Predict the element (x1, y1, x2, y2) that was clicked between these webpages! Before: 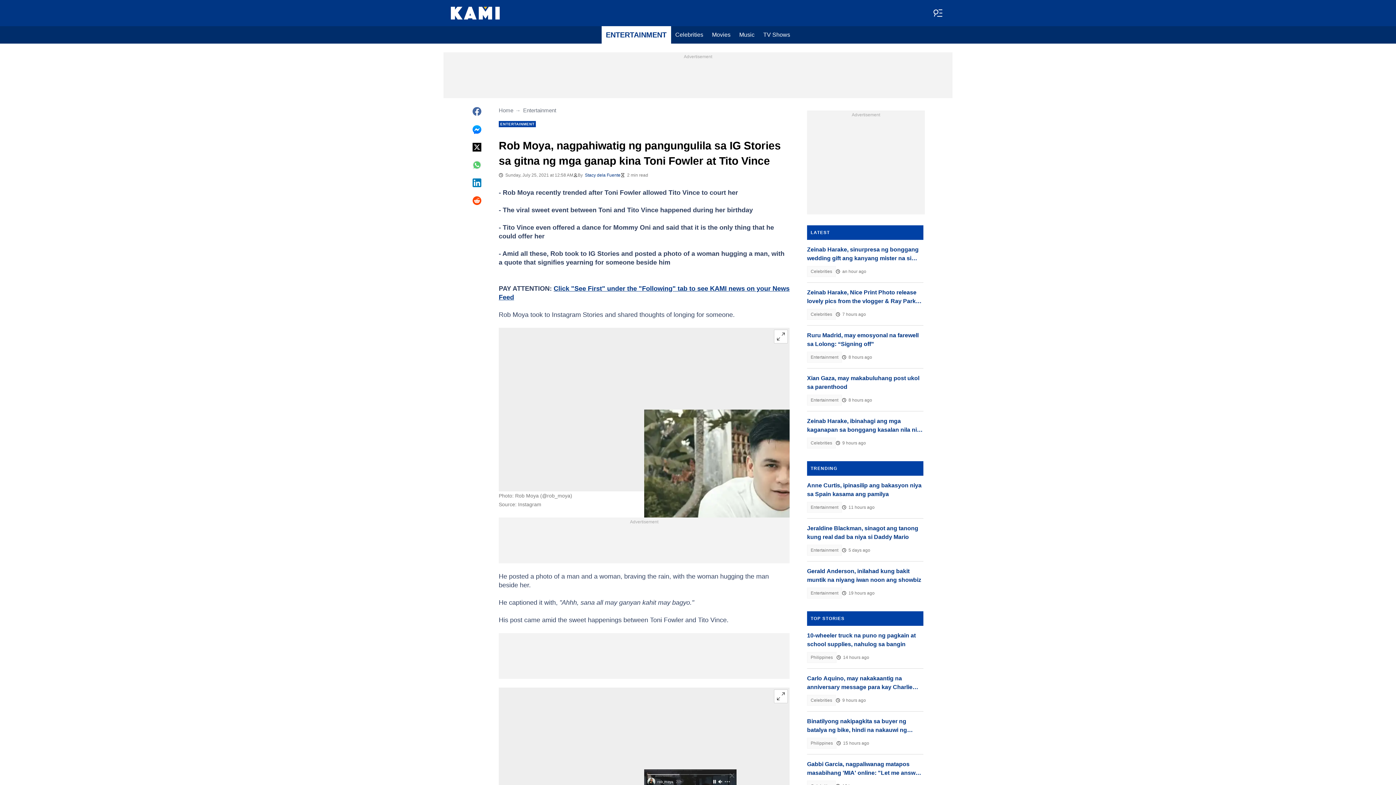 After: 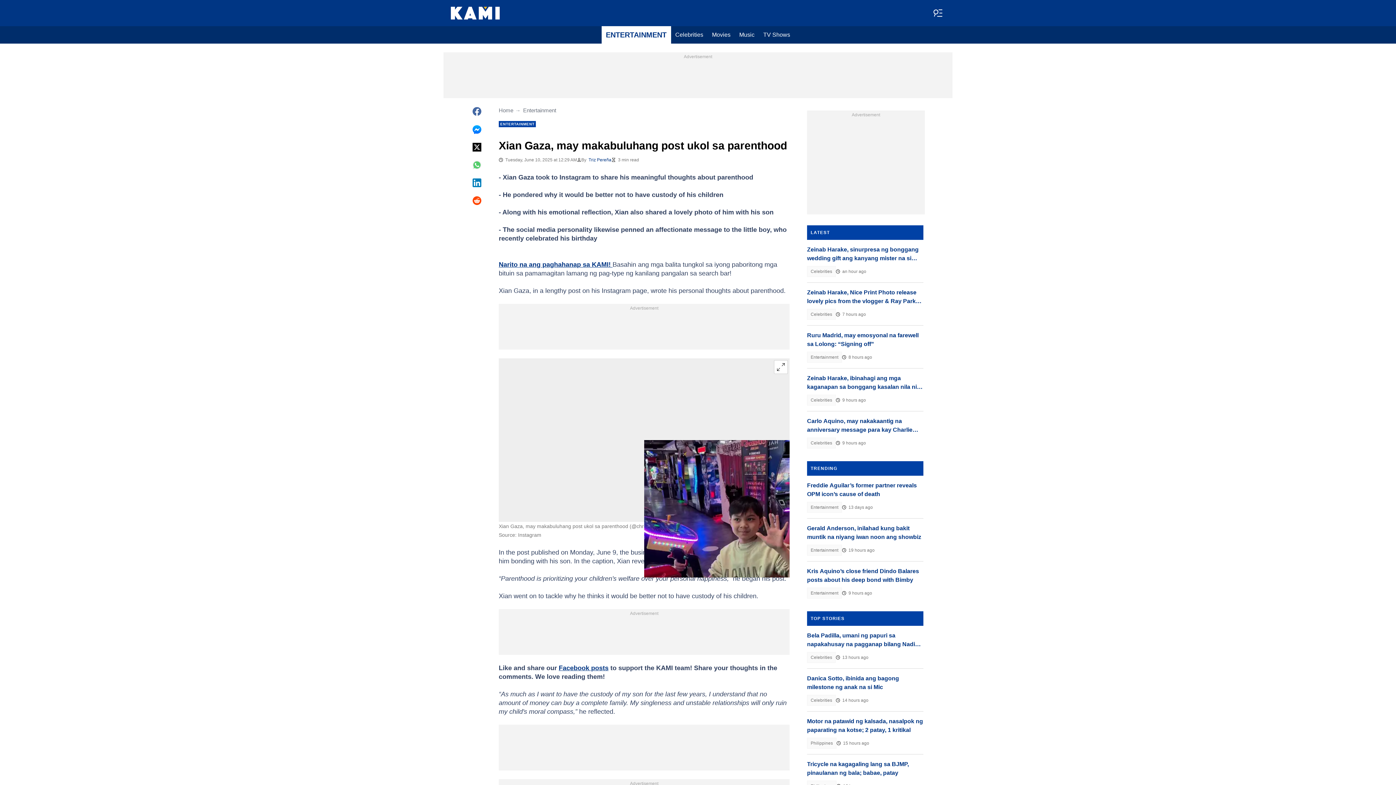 Action: bbox: (807, 374, 923, 391) label: Xian Gaza, may makabuluhang post ukol sa parenthood